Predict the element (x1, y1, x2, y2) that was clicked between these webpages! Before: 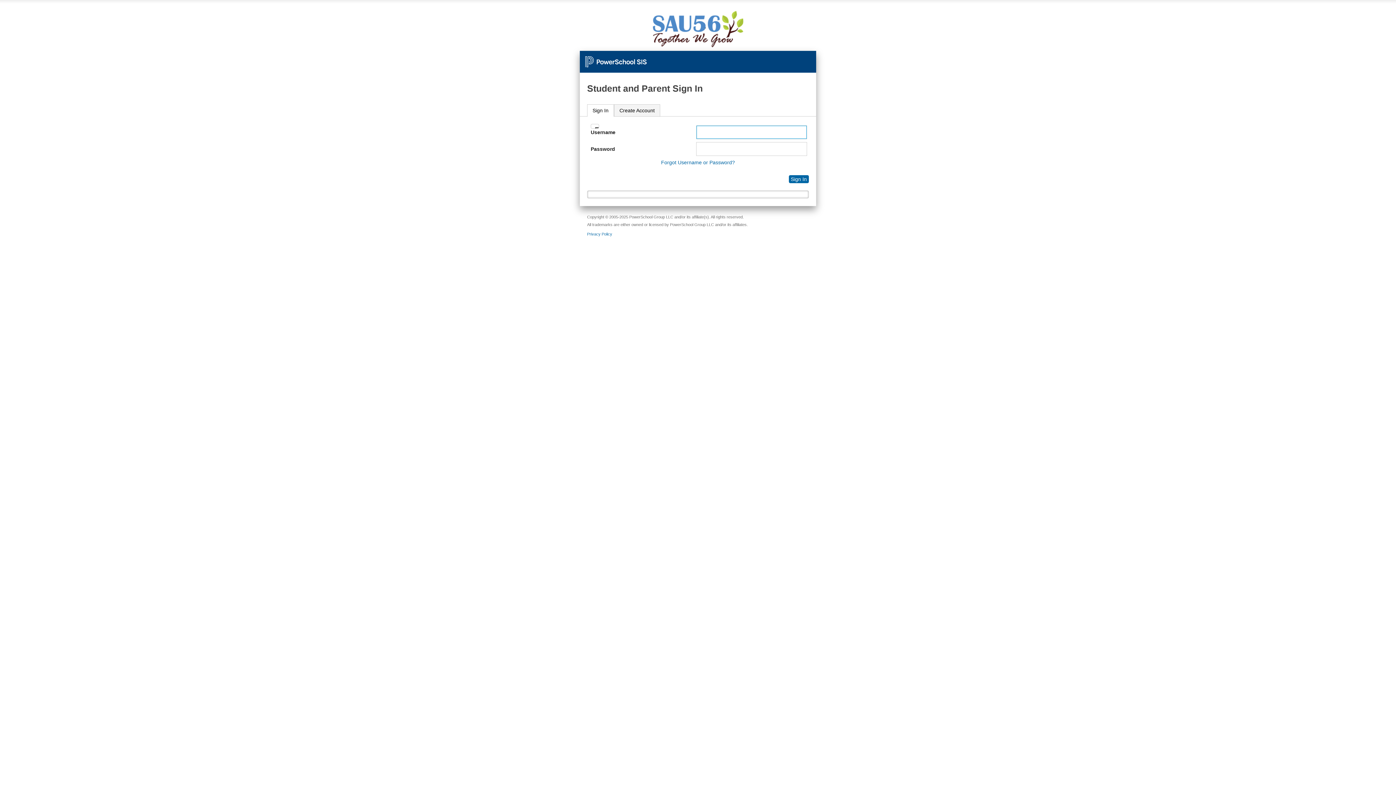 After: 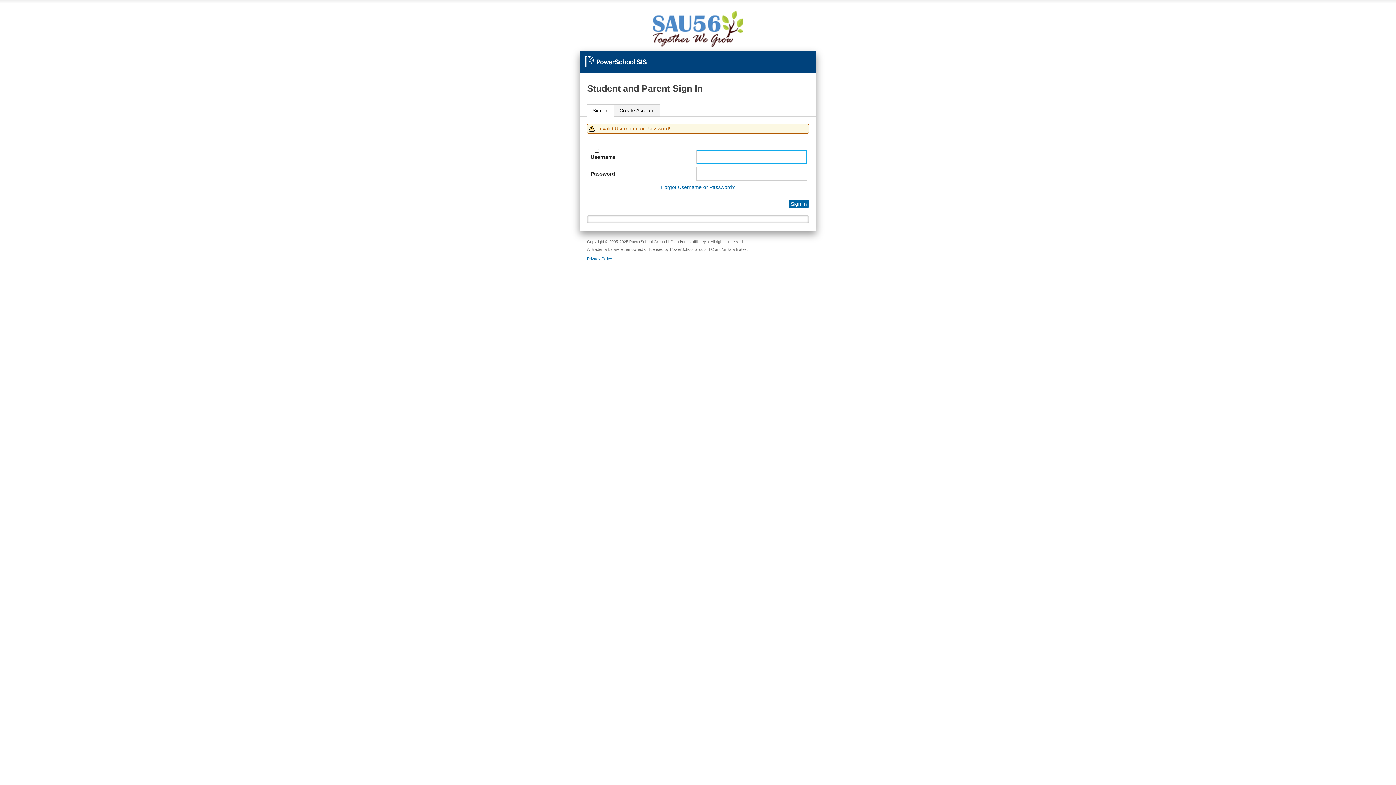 Action: label: Sign In bbox: (789, 175, 809, 183)